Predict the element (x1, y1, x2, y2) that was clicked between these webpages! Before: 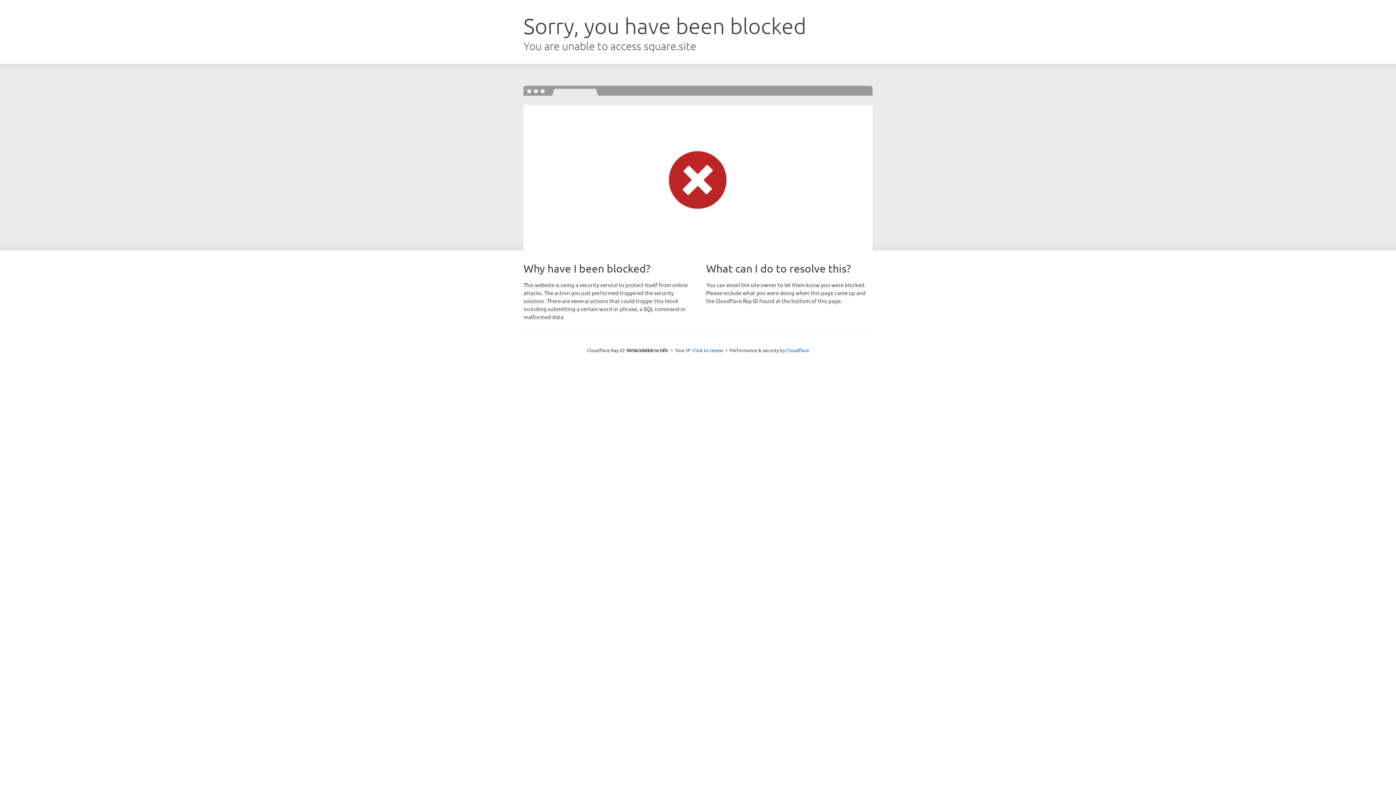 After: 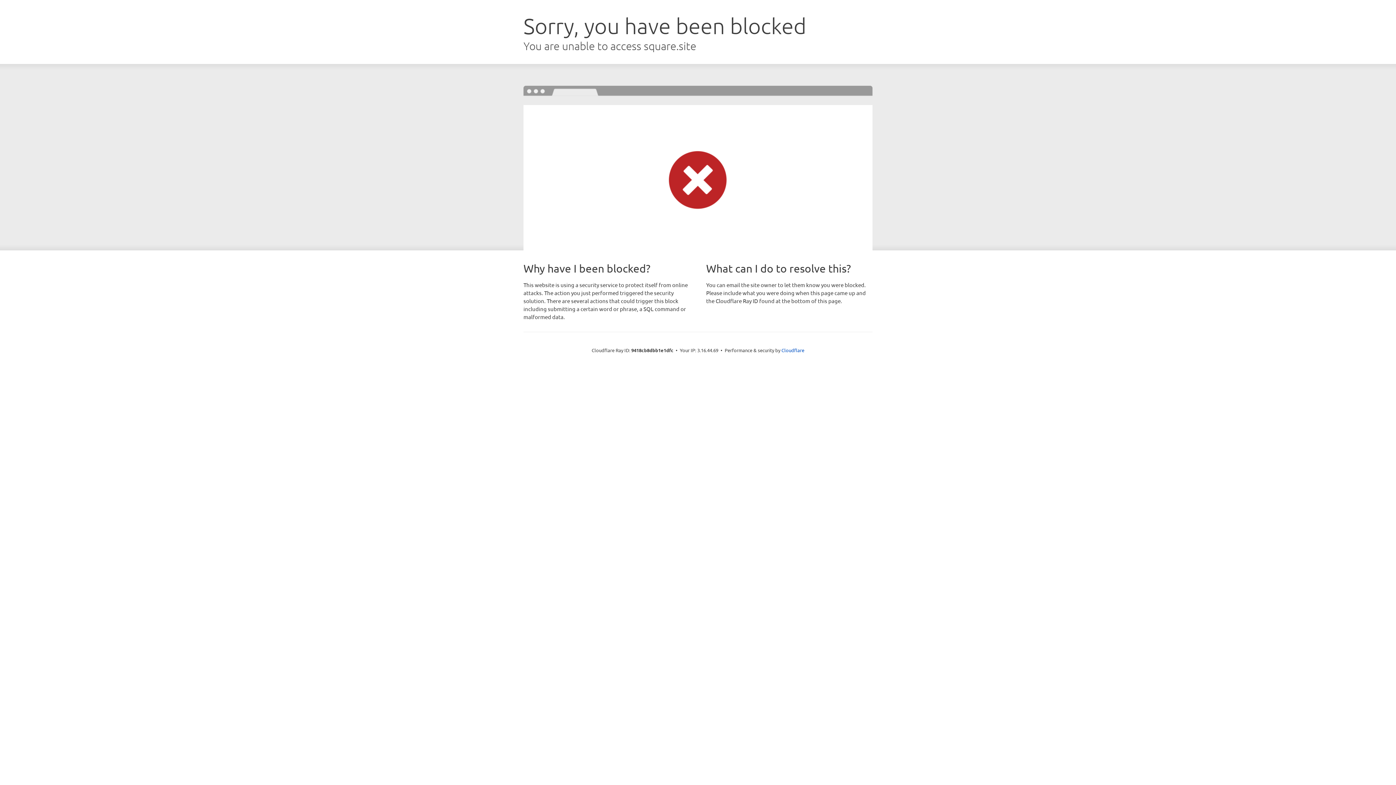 Action: label: Click to reveal bbox: (692, 346, 723, 353)